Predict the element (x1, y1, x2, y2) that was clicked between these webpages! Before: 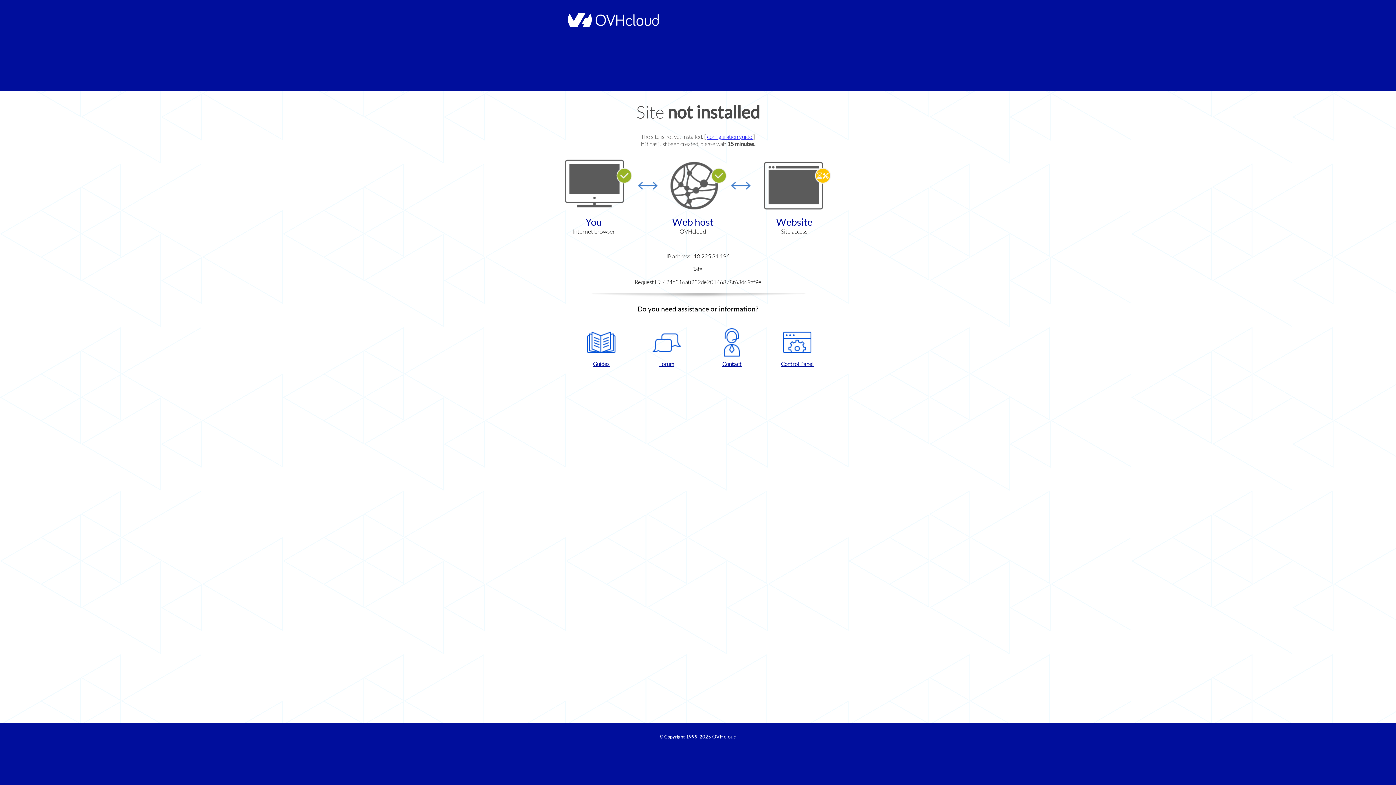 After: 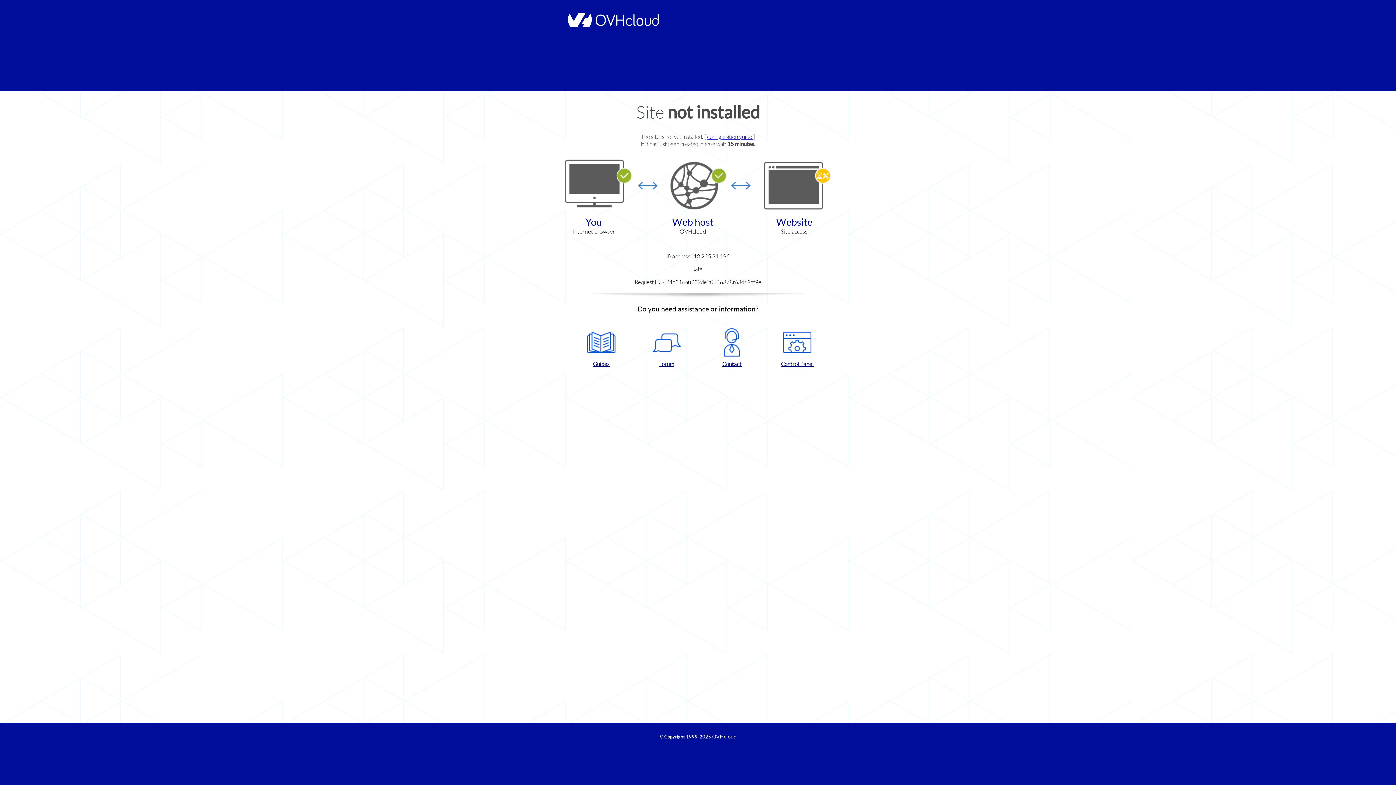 Action: label: Forum bbox: (637, 328, 696, 367)